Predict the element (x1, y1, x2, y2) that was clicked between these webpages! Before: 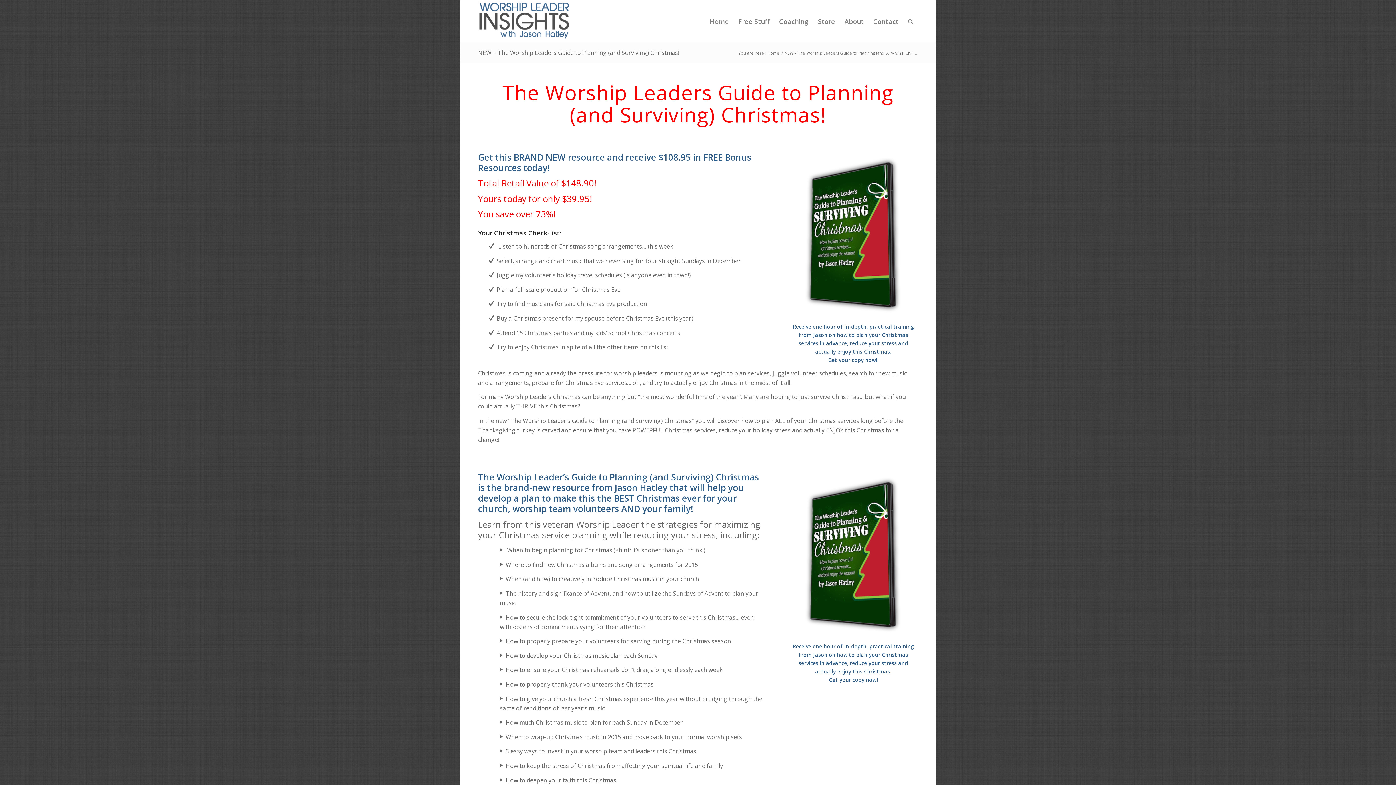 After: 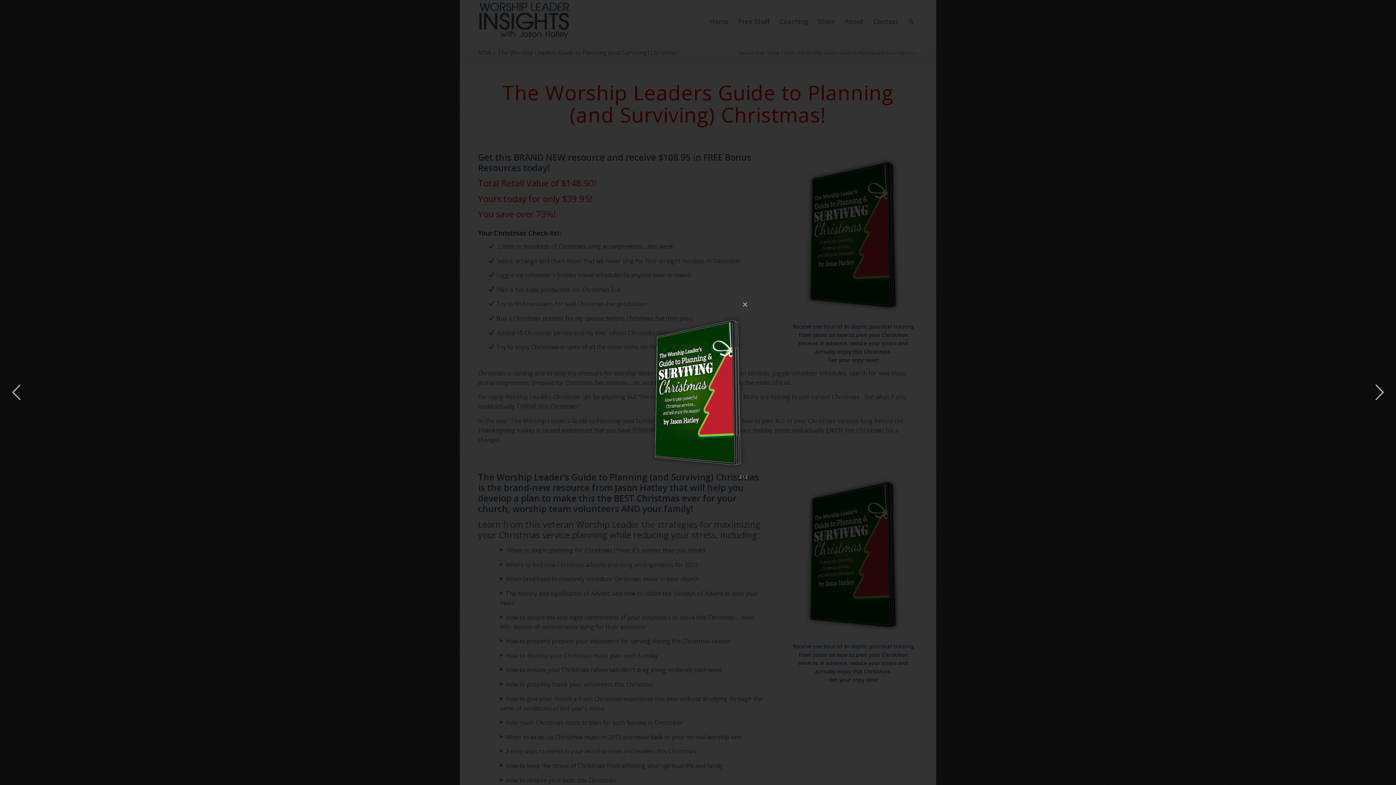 Action: bbox: (789, 472, 918, 638)